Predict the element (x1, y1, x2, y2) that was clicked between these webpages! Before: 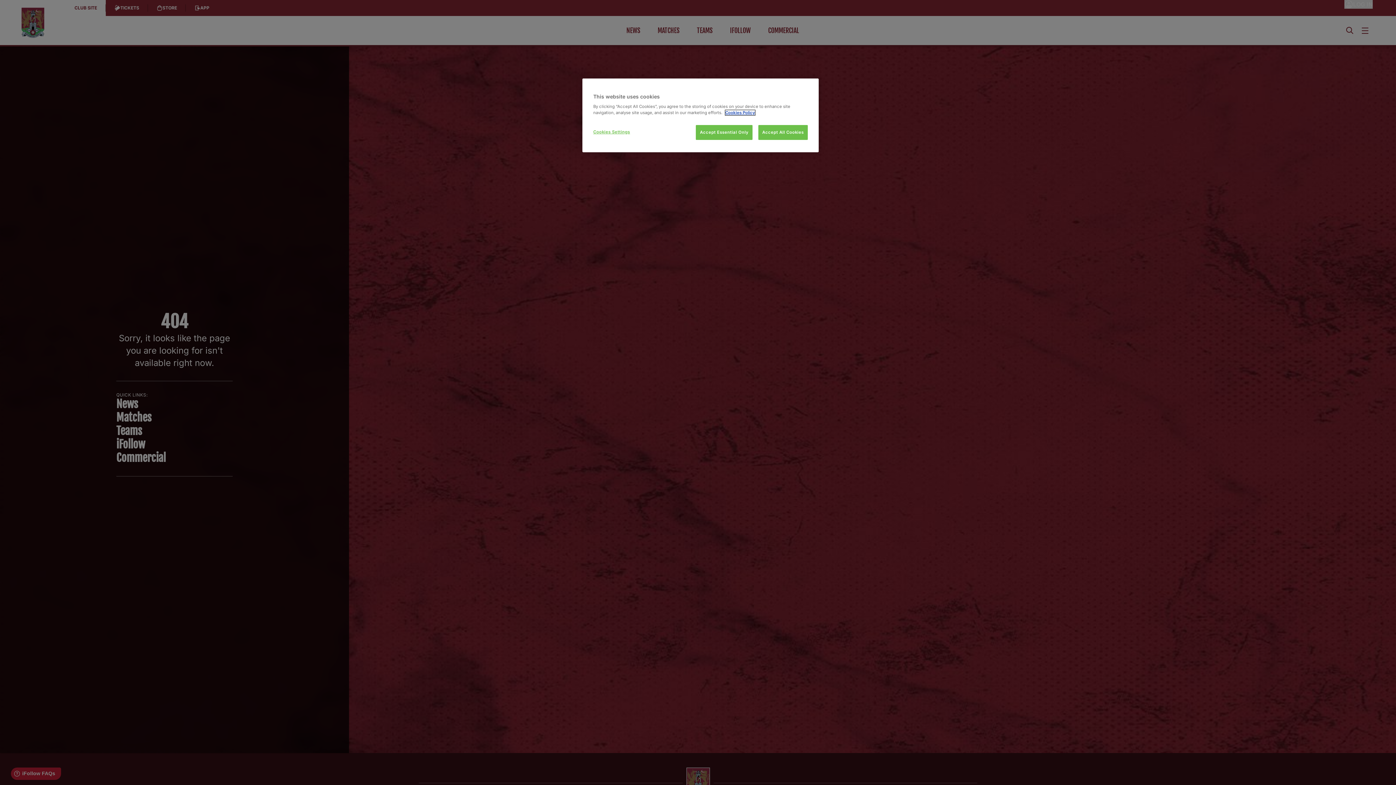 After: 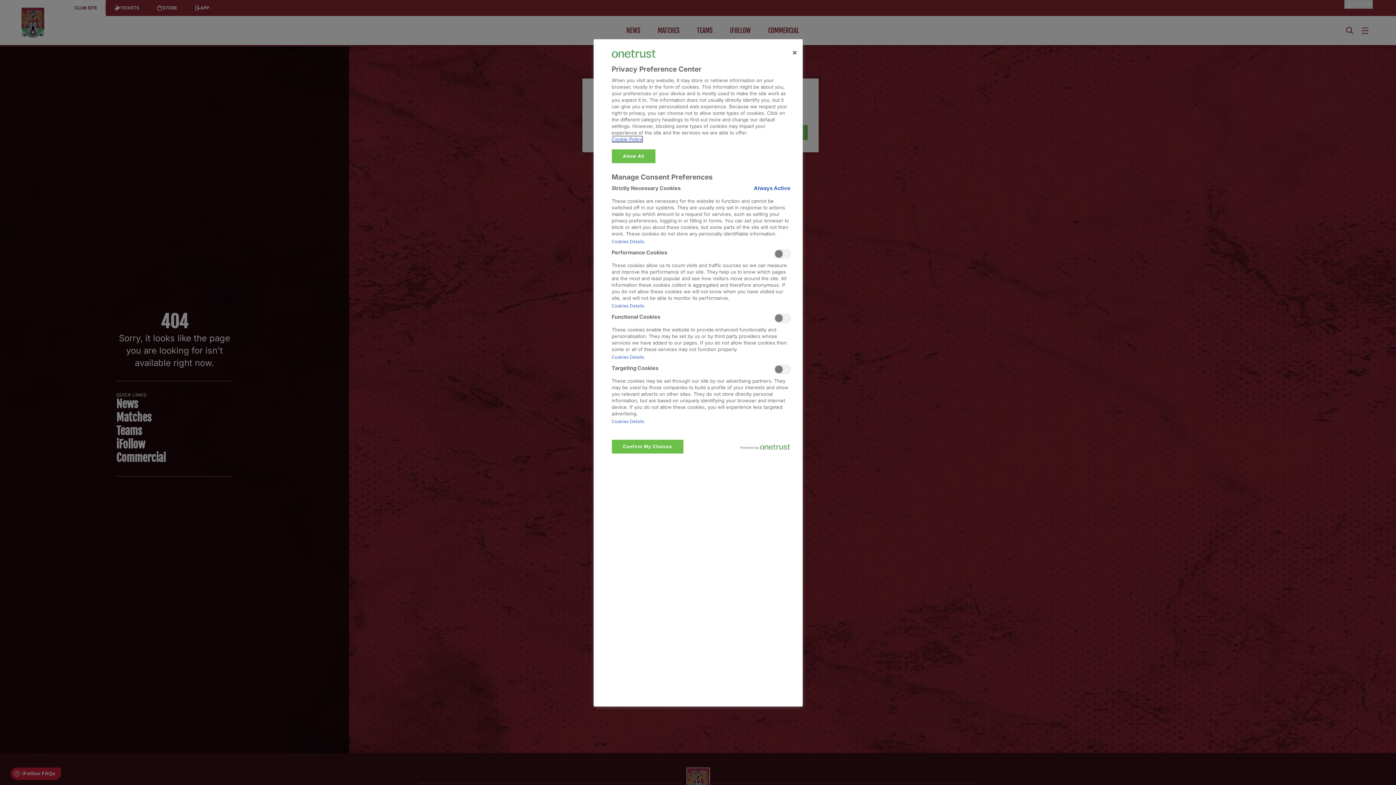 Action: label: Cookies Settings bbox: (593, 125, 642, 139)